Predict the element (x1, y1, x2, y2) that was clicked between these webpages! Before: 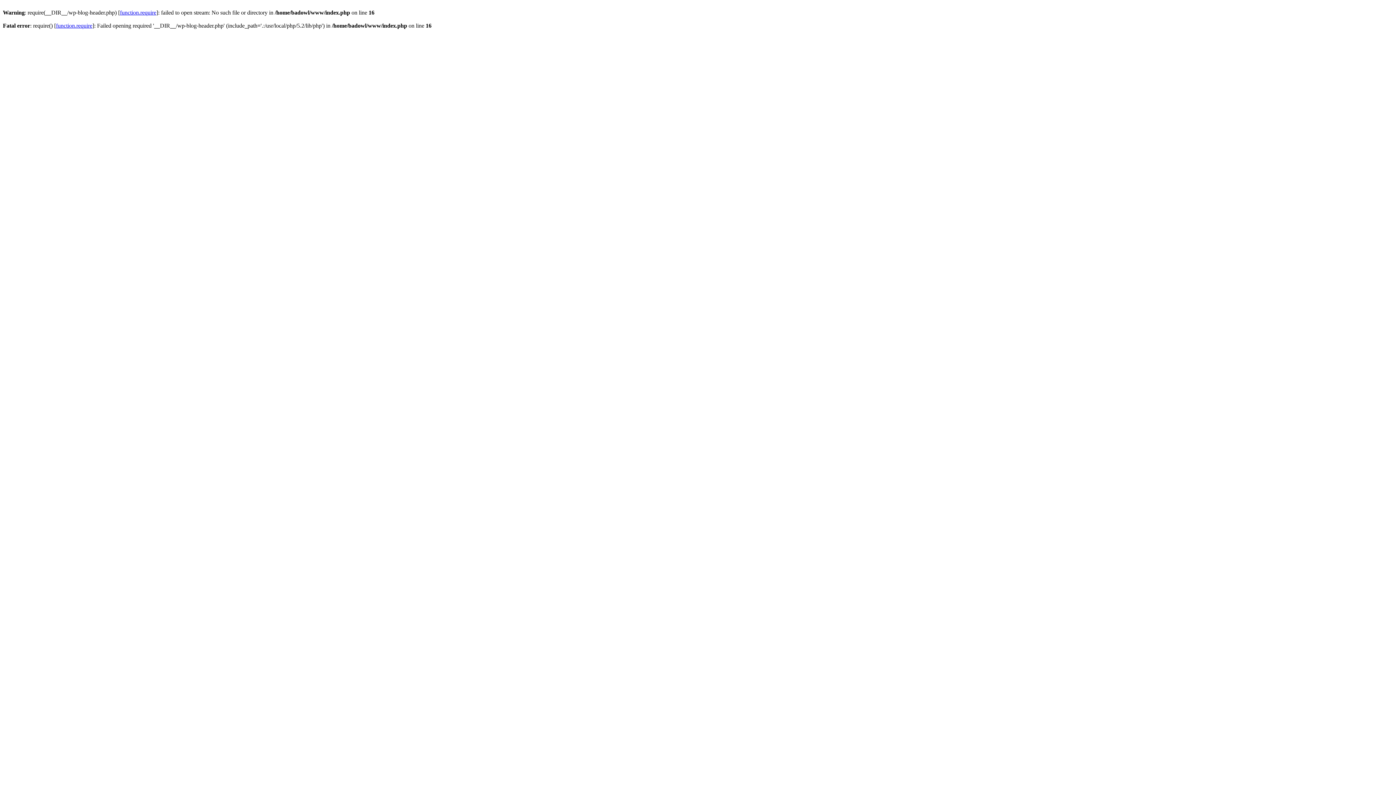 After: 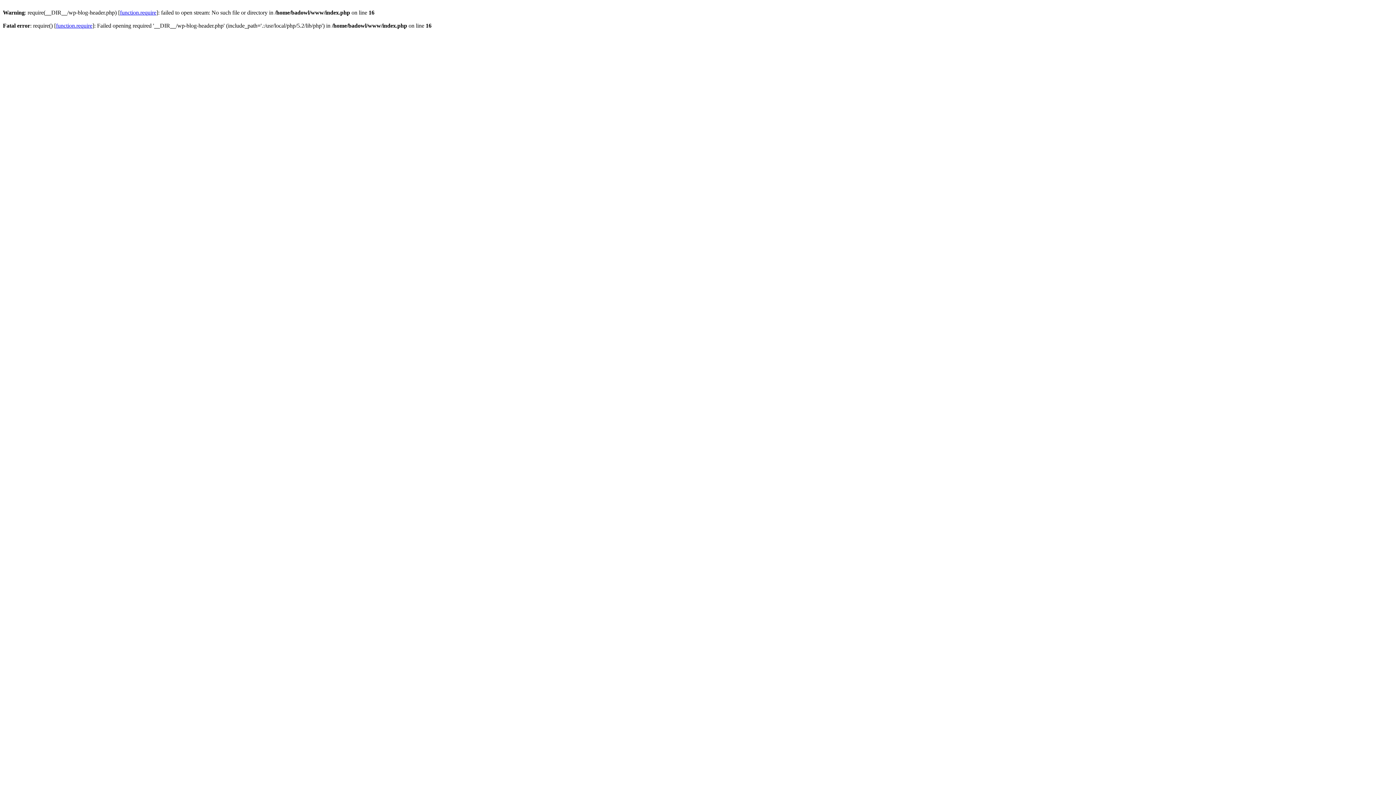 Action: bbox: (56, 22, 92, 28) label: function.require